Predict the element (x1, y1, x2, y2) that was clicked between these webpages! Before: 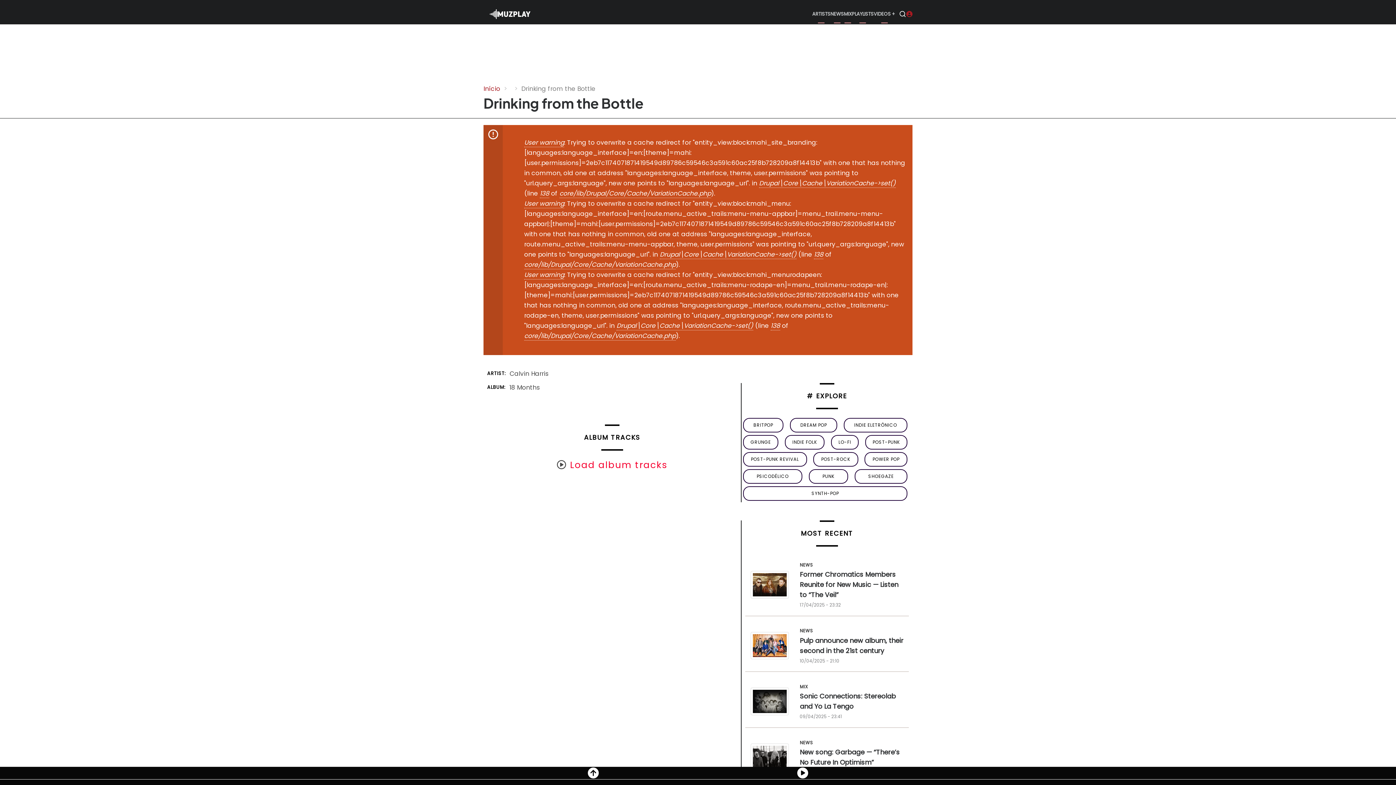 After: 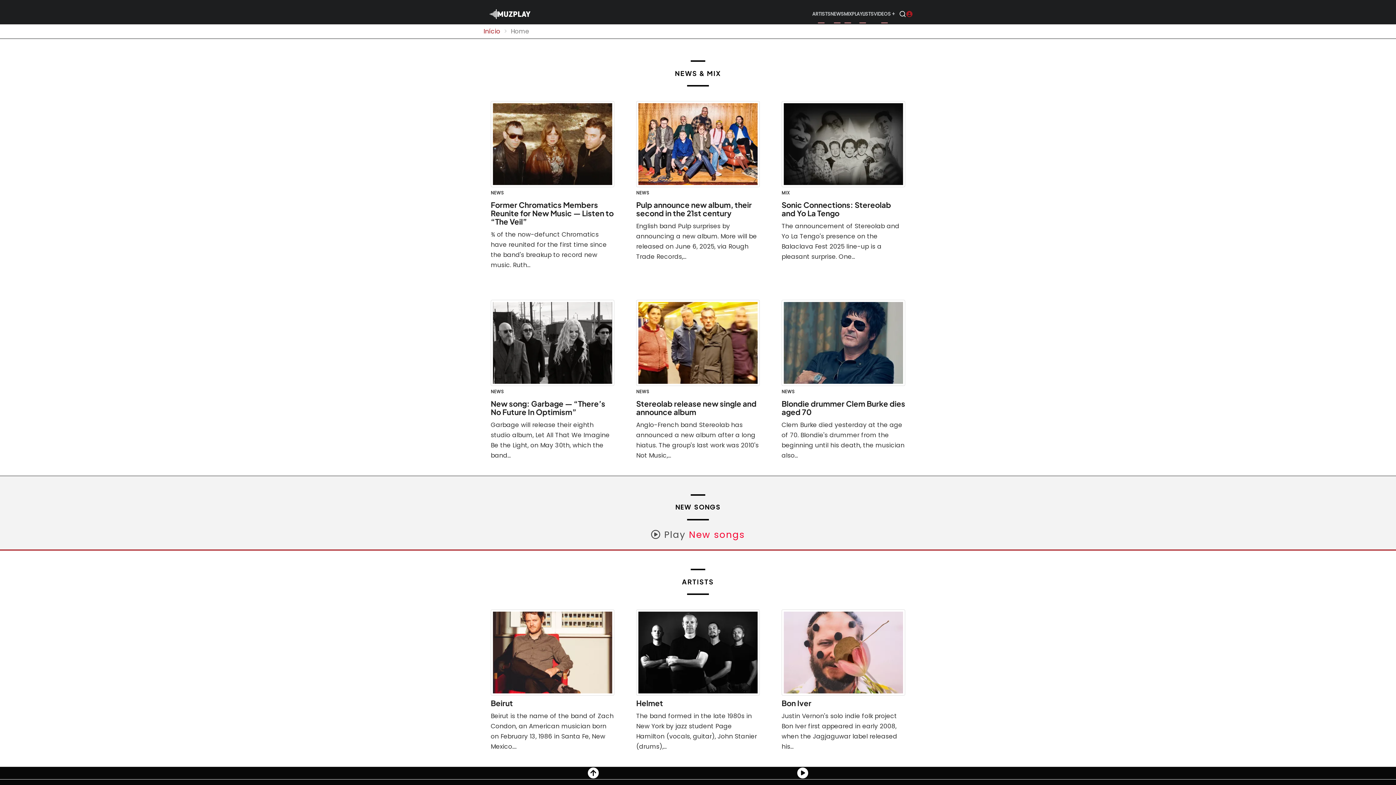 Action: bbox: (483, 9, 537, 17)